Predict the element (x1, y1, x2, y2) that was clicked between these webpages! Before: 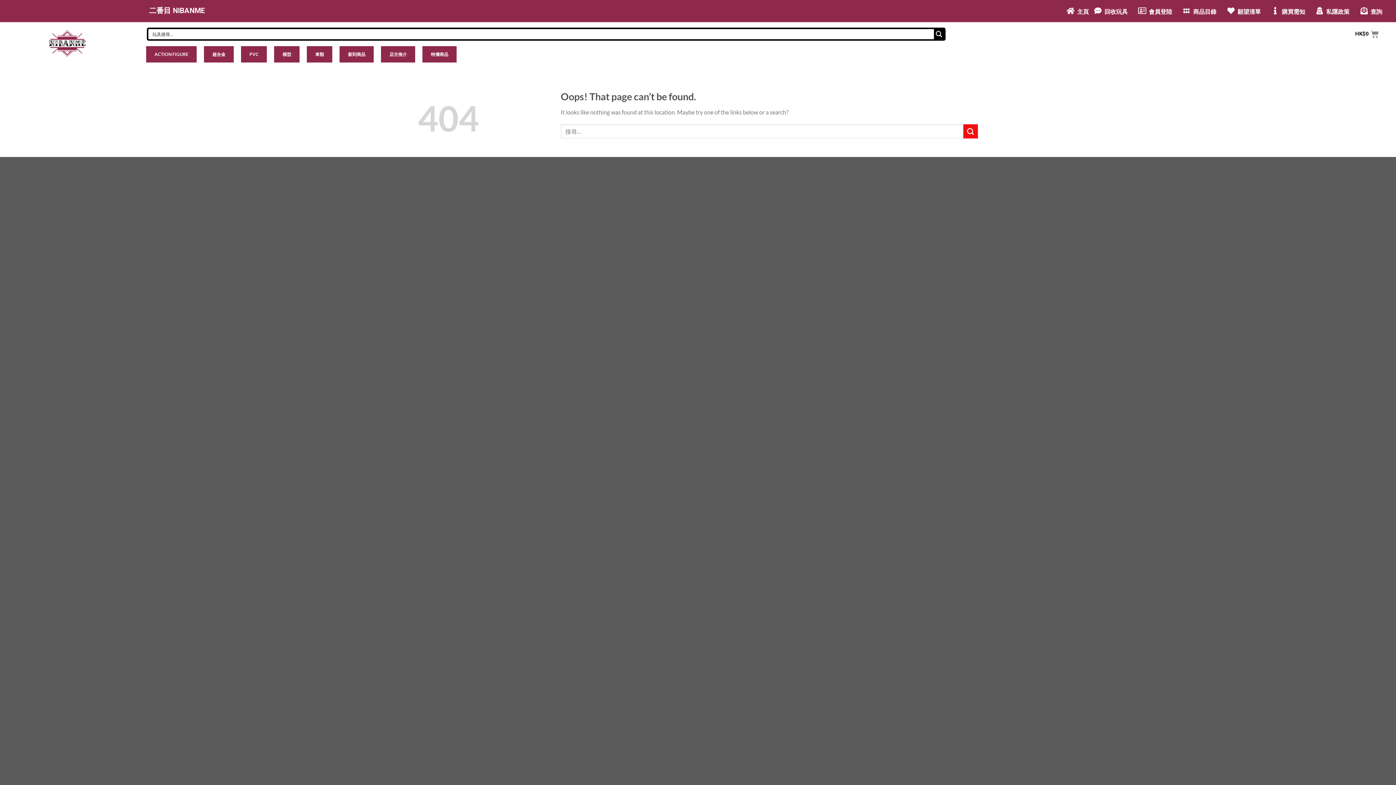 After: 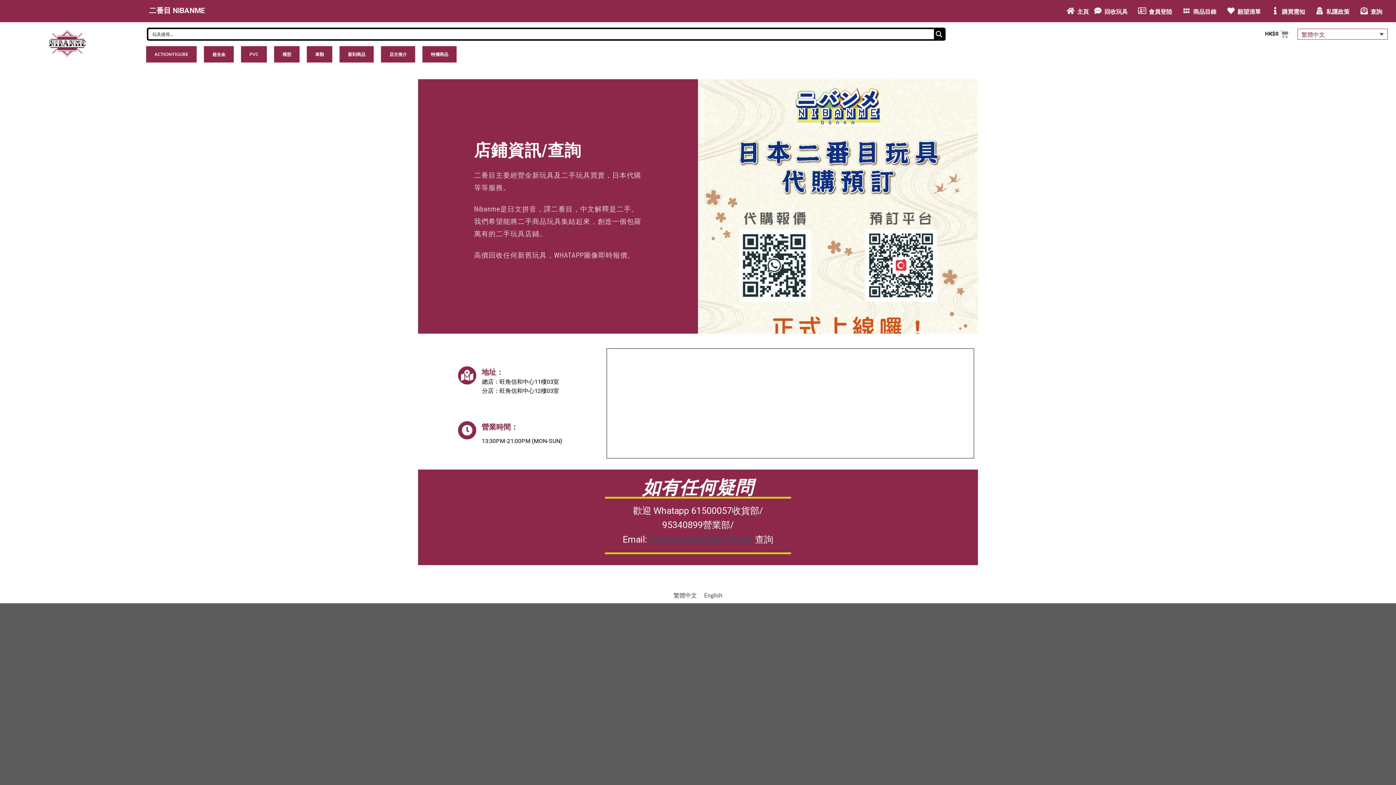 Action: bbox: (1360, 7, 1368, 14)